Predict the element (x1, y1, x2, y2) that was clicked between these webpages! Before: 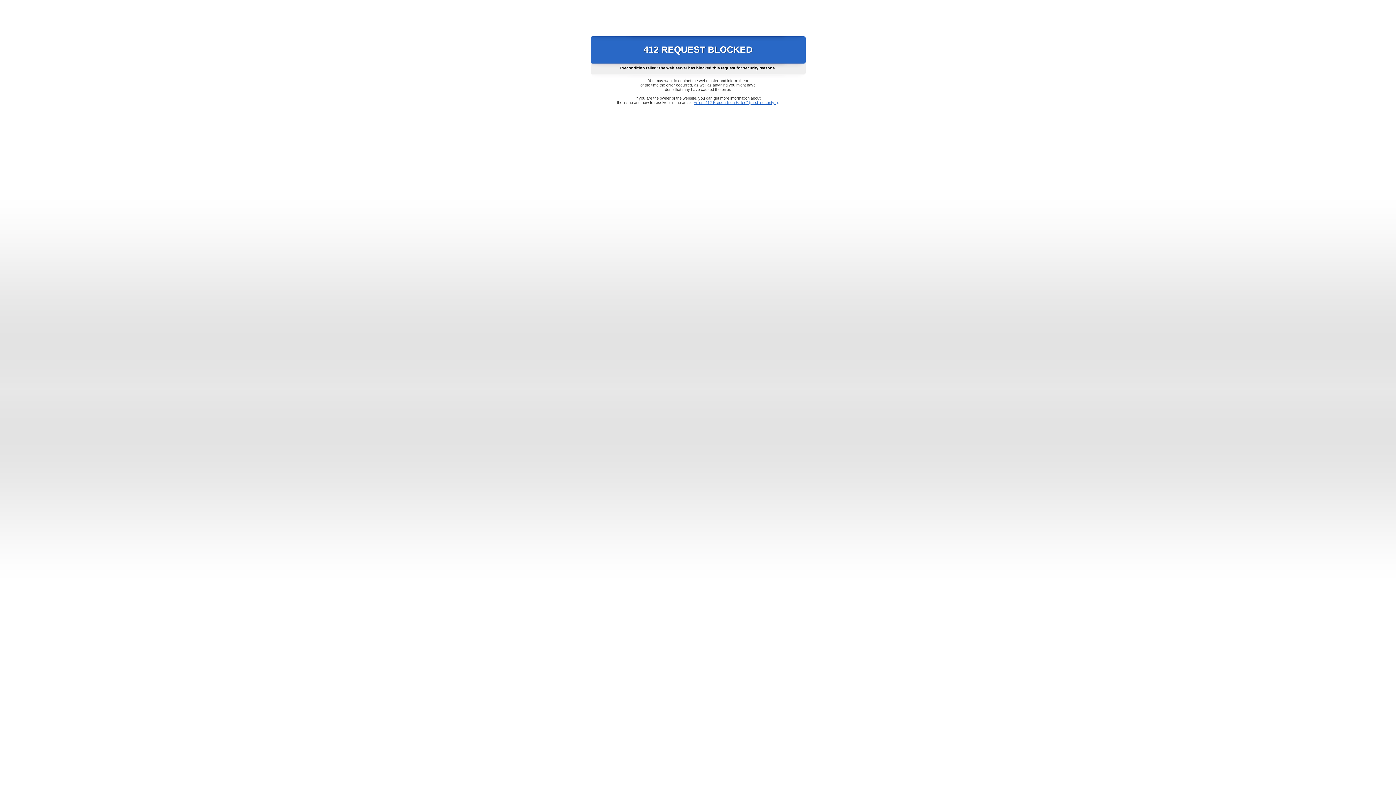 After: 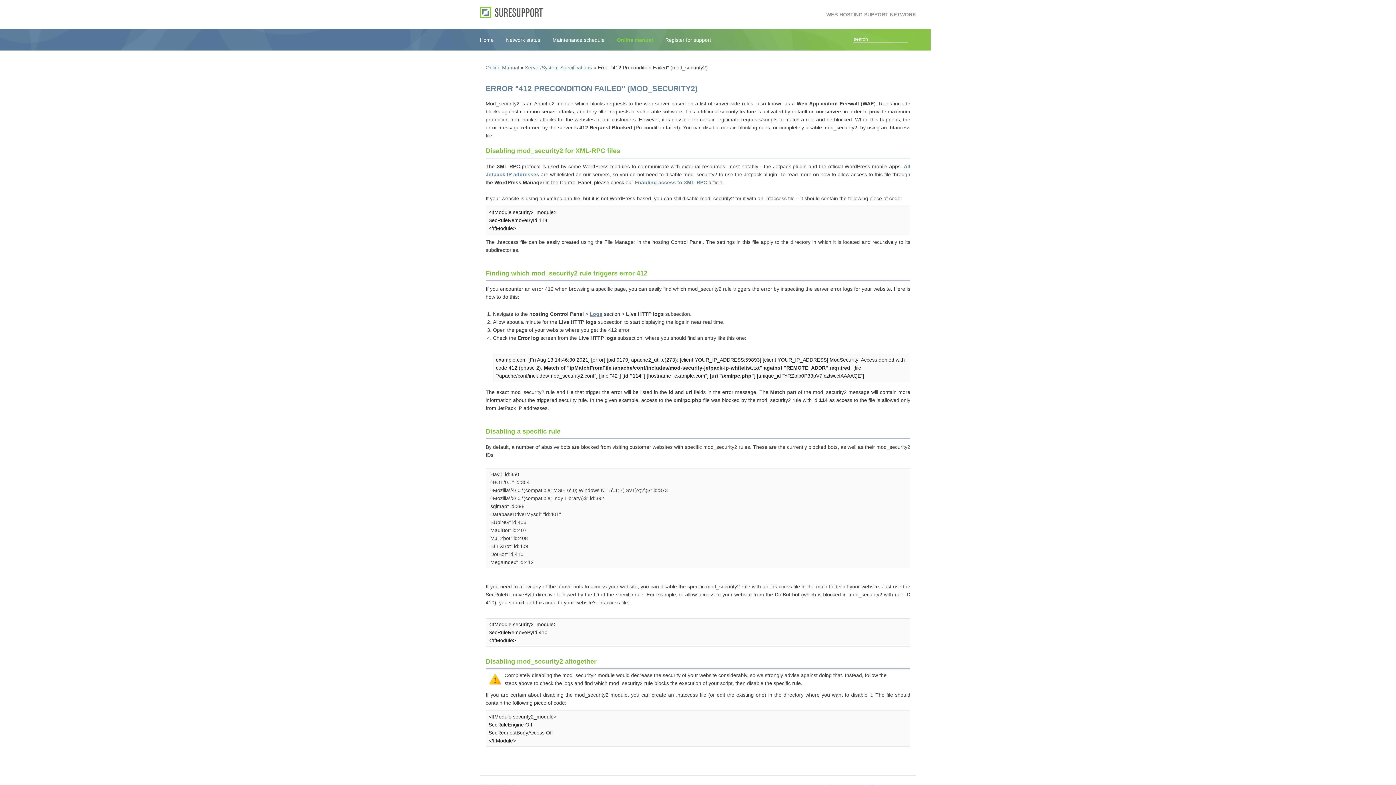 Action: bbox: (693, 100, 778, 104) label: Error "412 Precondition Failed" (mod_security2)